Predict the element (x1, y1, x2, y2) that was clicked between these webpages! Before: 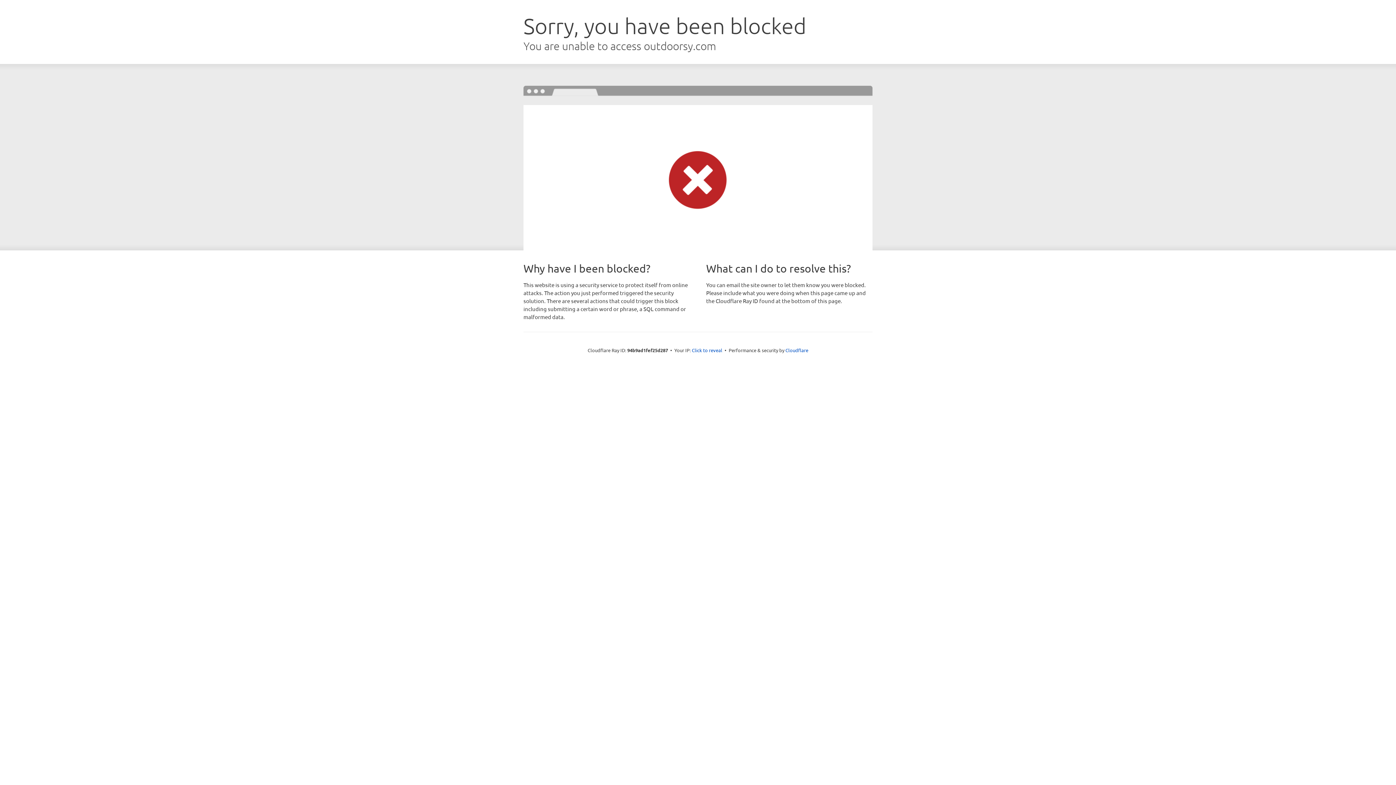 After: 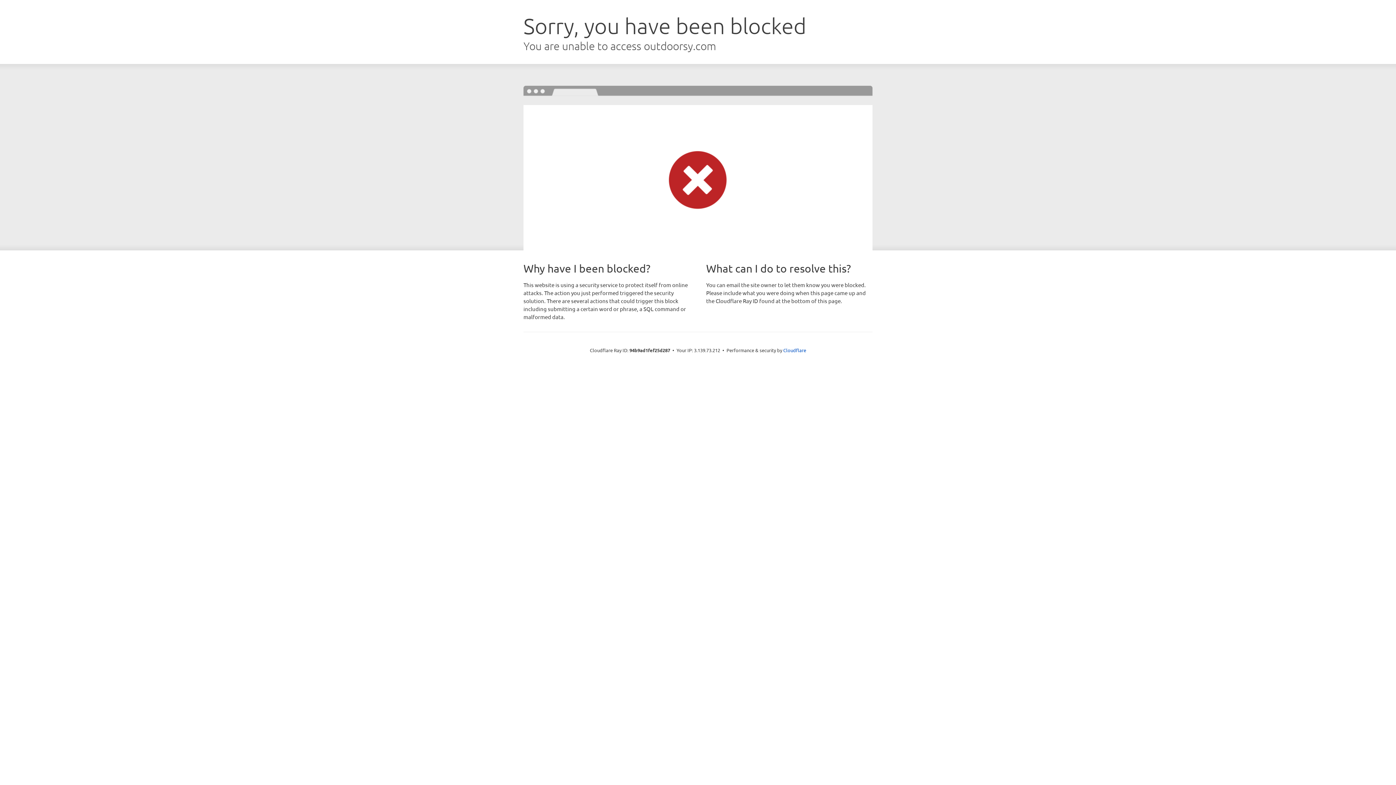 Action: label: Click to reveal bbox: (692, 346, 722, 353)